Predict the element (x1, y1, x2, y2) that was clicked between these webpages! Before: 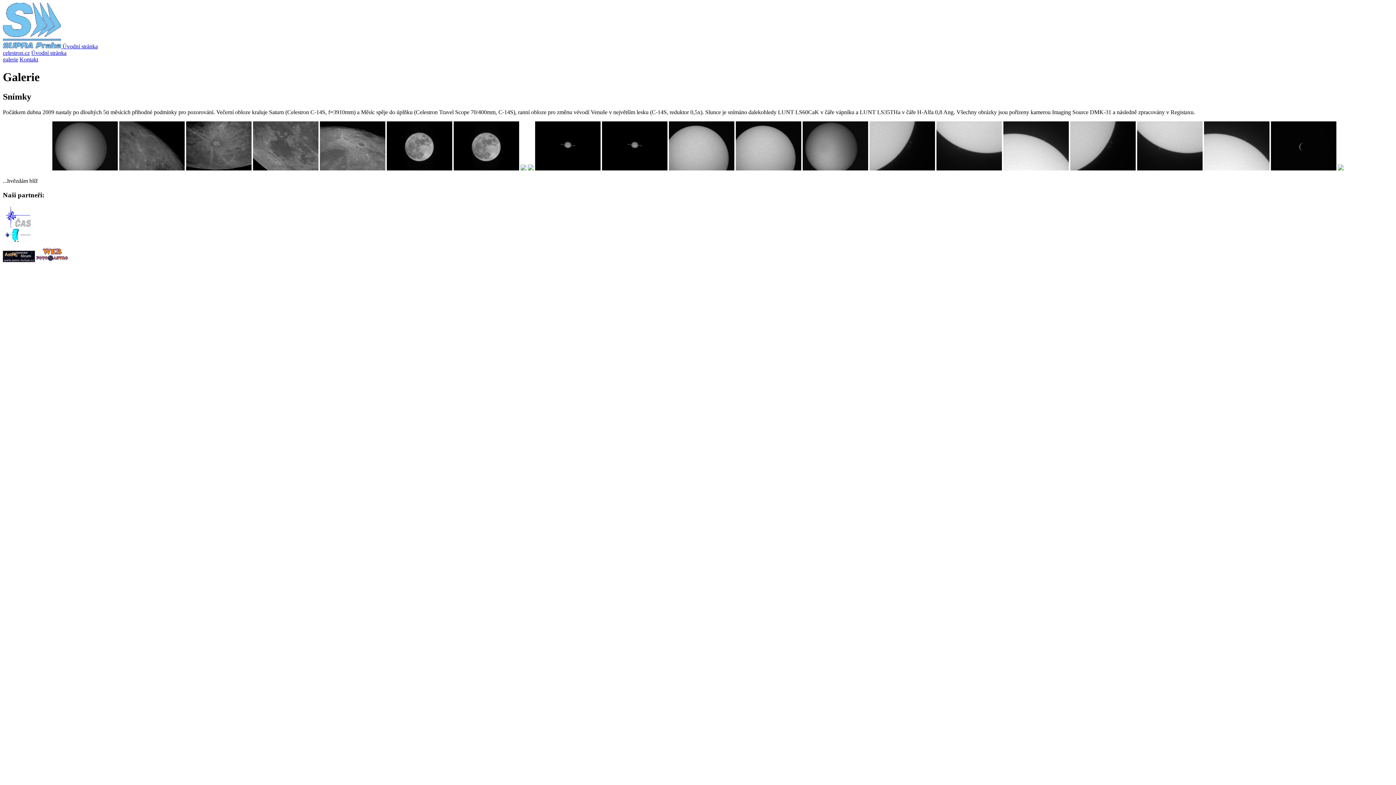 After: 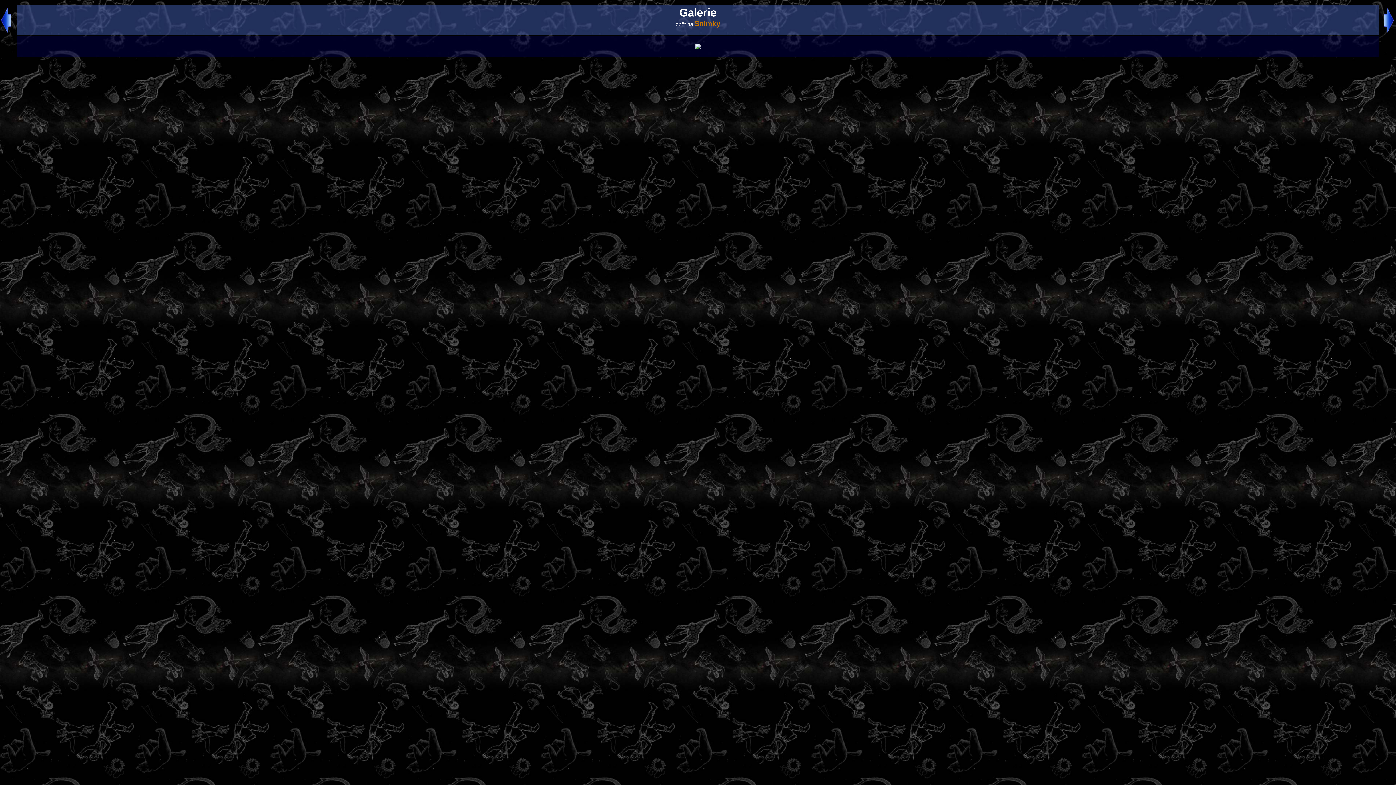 Action: bbox: (453, 165, 519, 171)